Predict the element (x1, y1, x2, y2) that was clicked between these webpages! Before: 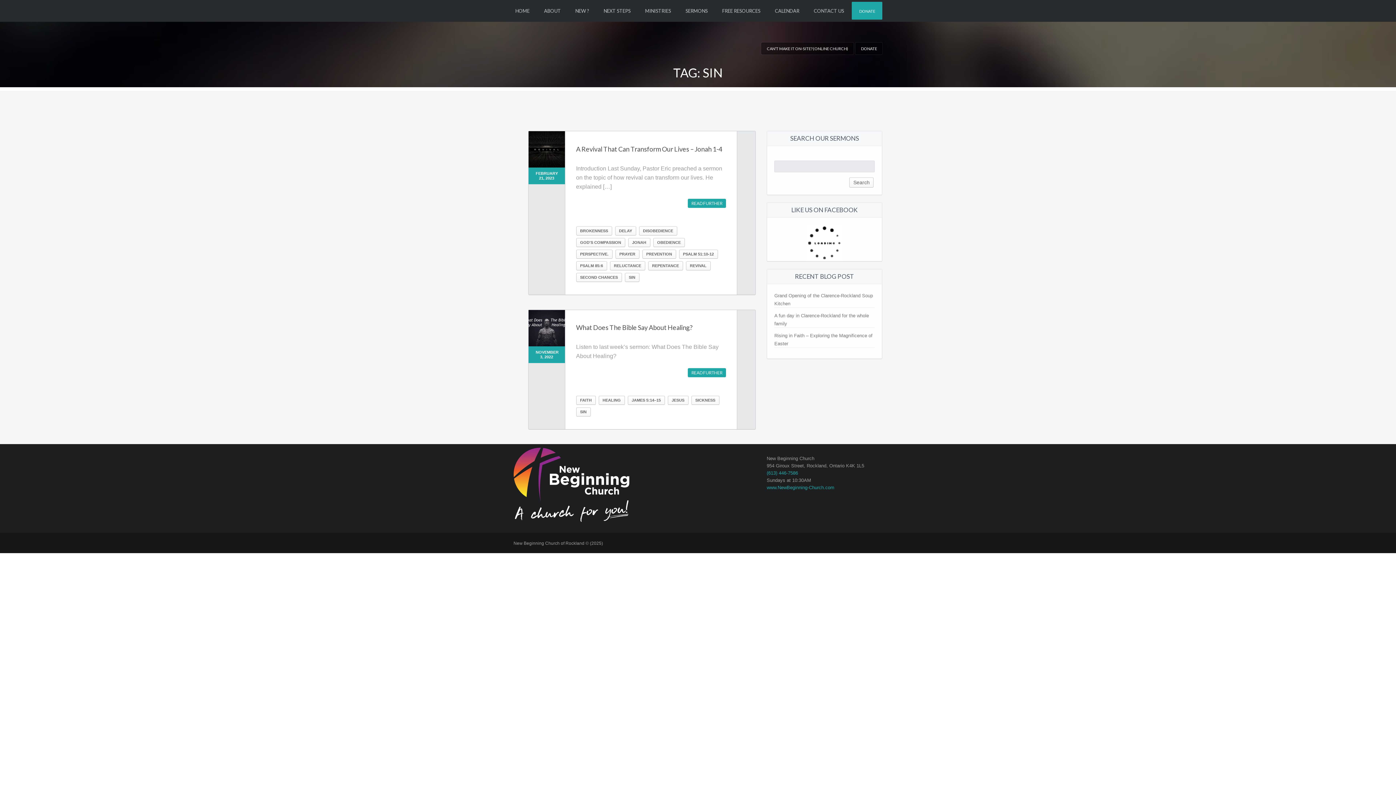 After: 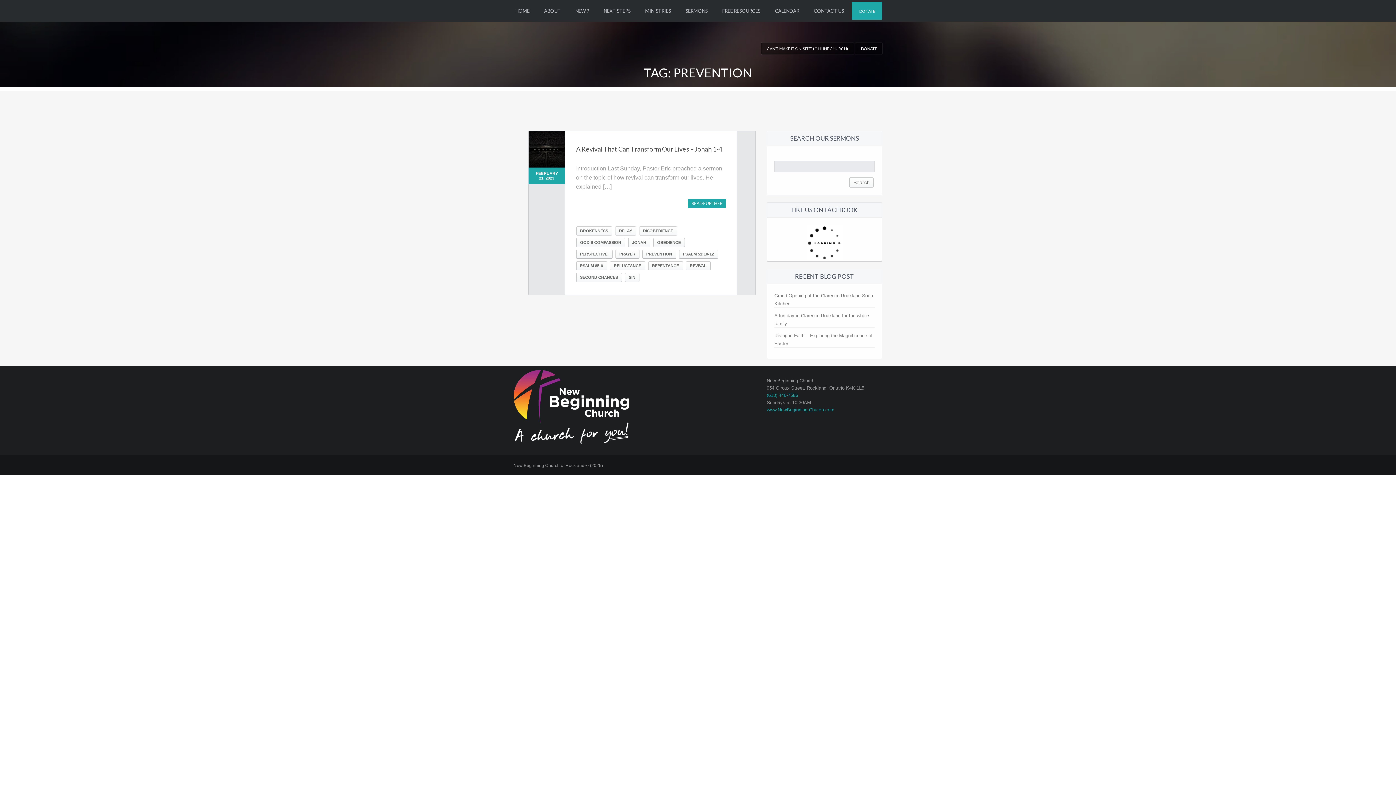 Action: label: PREVENTION bbox: (642, 249, 676, 258)